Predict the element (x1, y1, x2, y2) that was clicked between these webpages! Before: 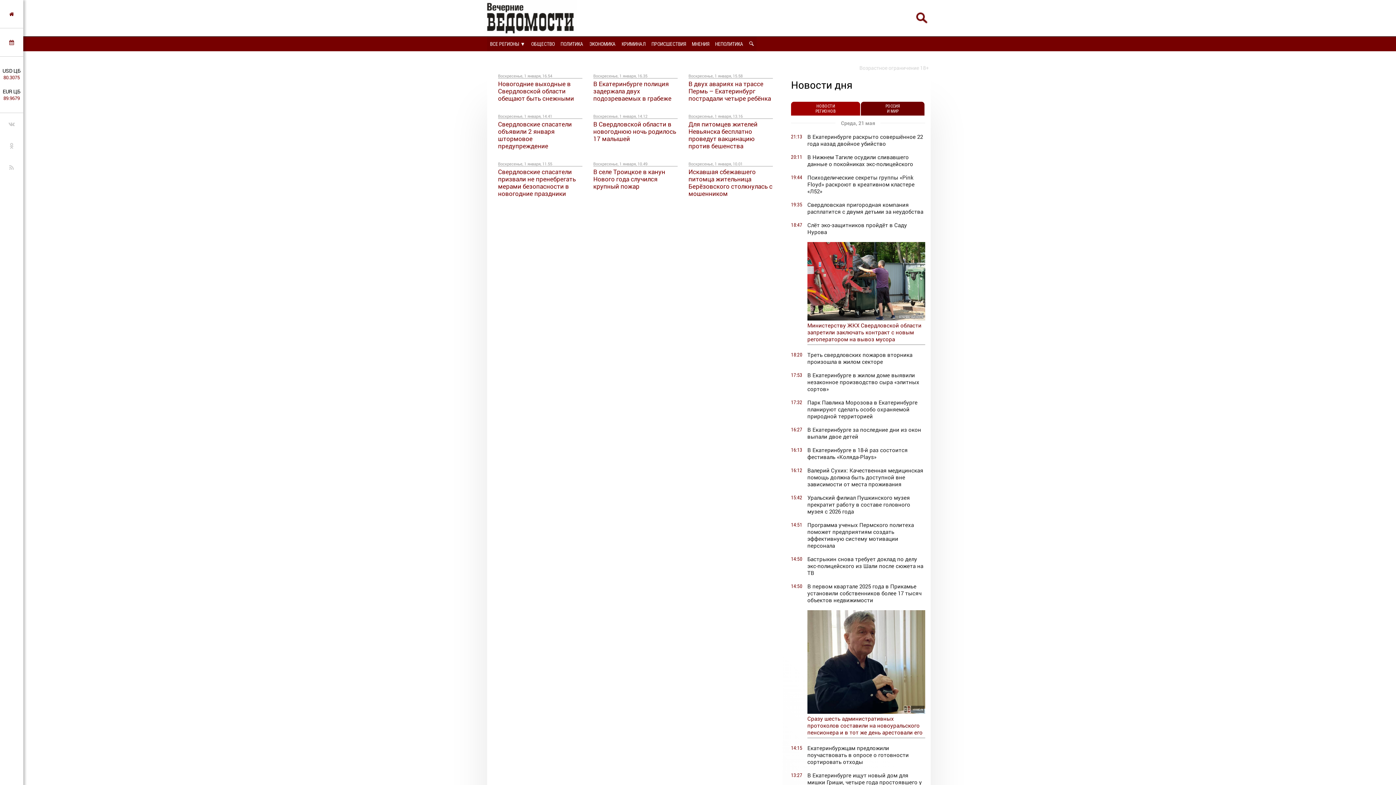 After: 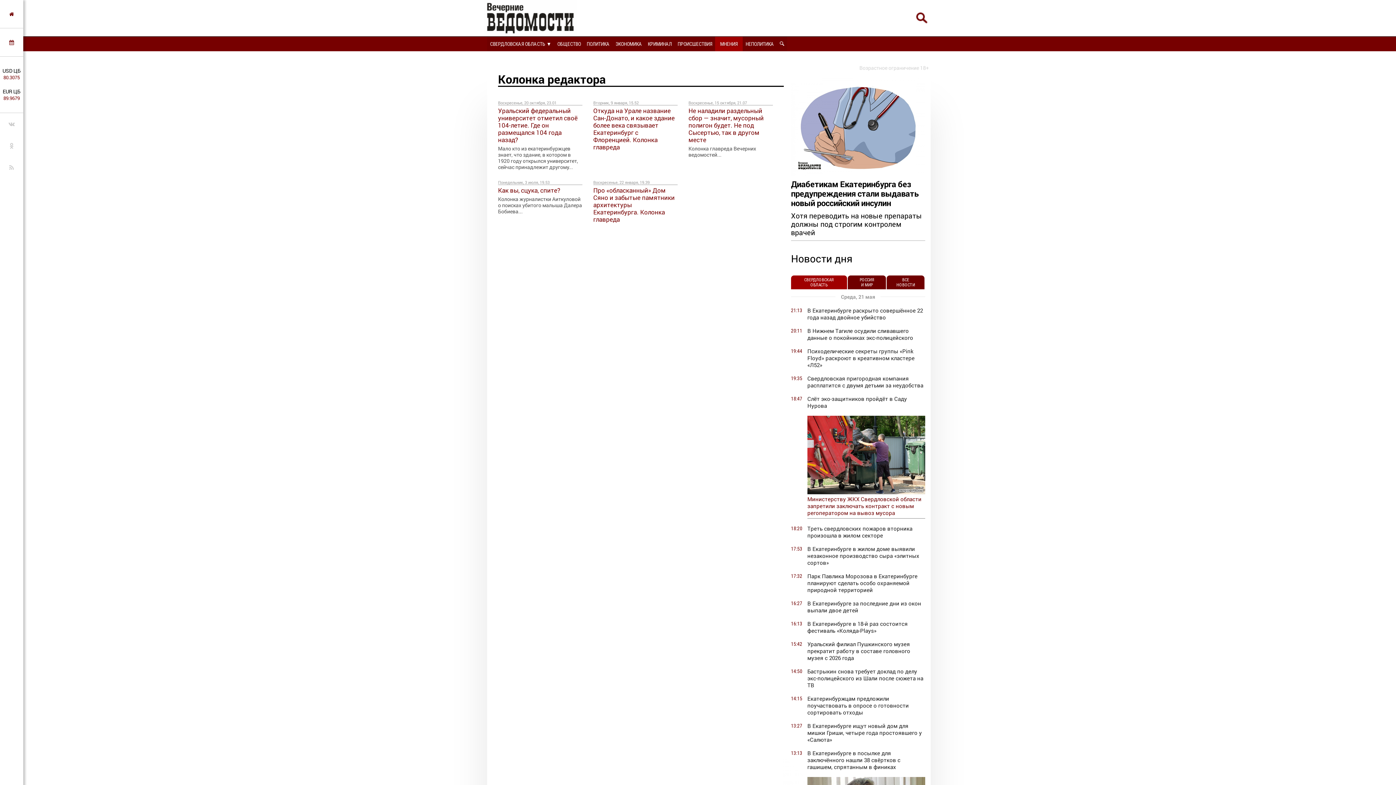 Action: label: МНЕНИЯ bbox: (689, 36, 712, 51)